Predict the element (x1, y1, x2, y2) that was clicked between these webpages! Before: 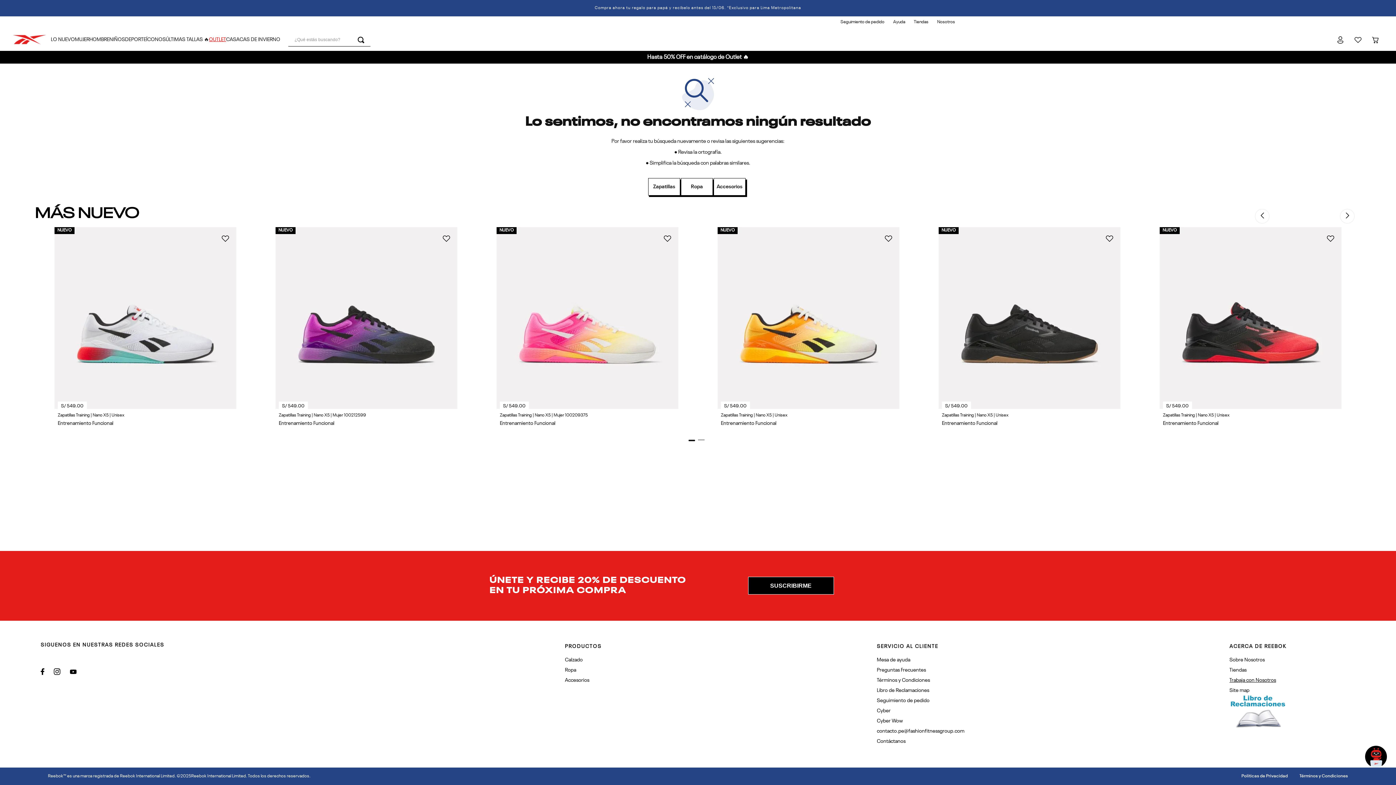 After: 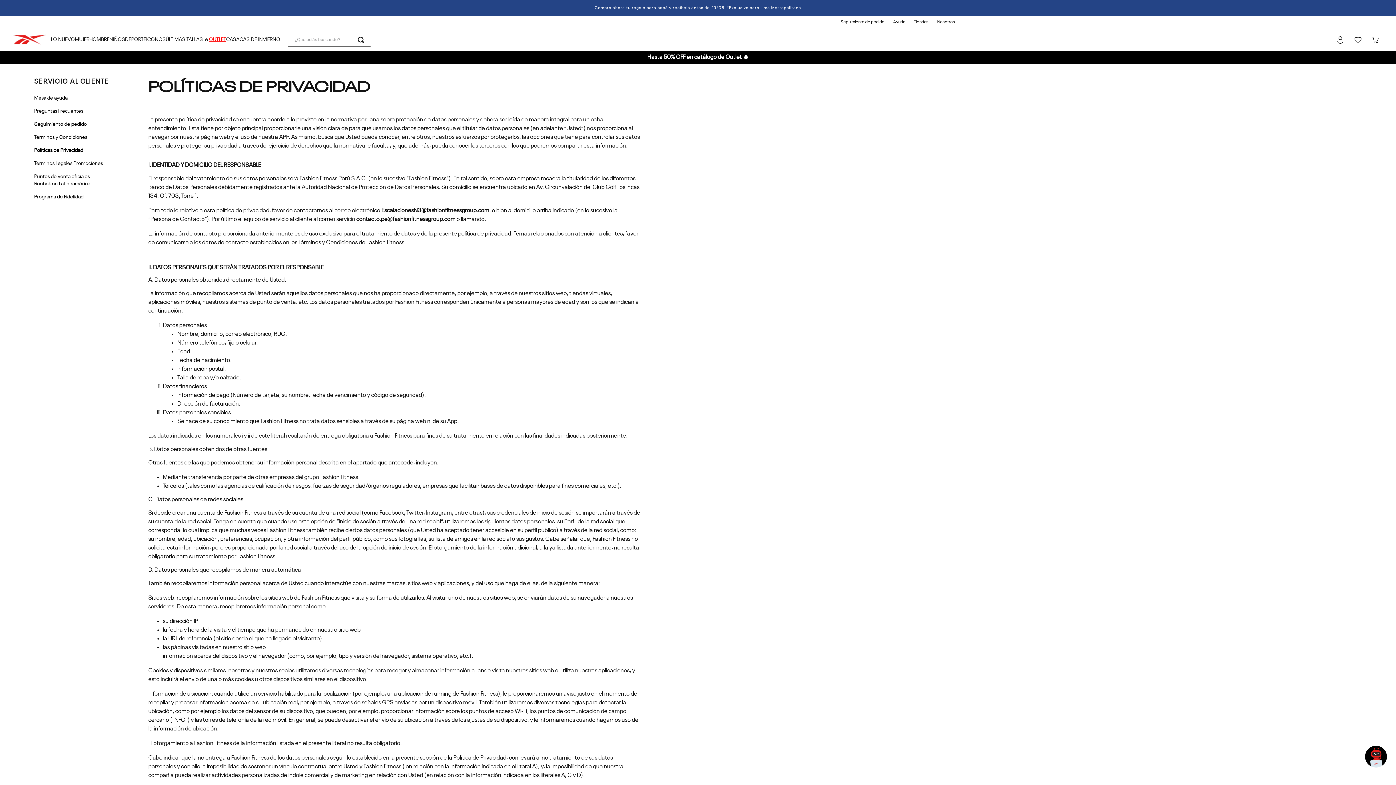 Action: label: Politicas de Privacidad bbox: (1241, 773, 1288, 779)